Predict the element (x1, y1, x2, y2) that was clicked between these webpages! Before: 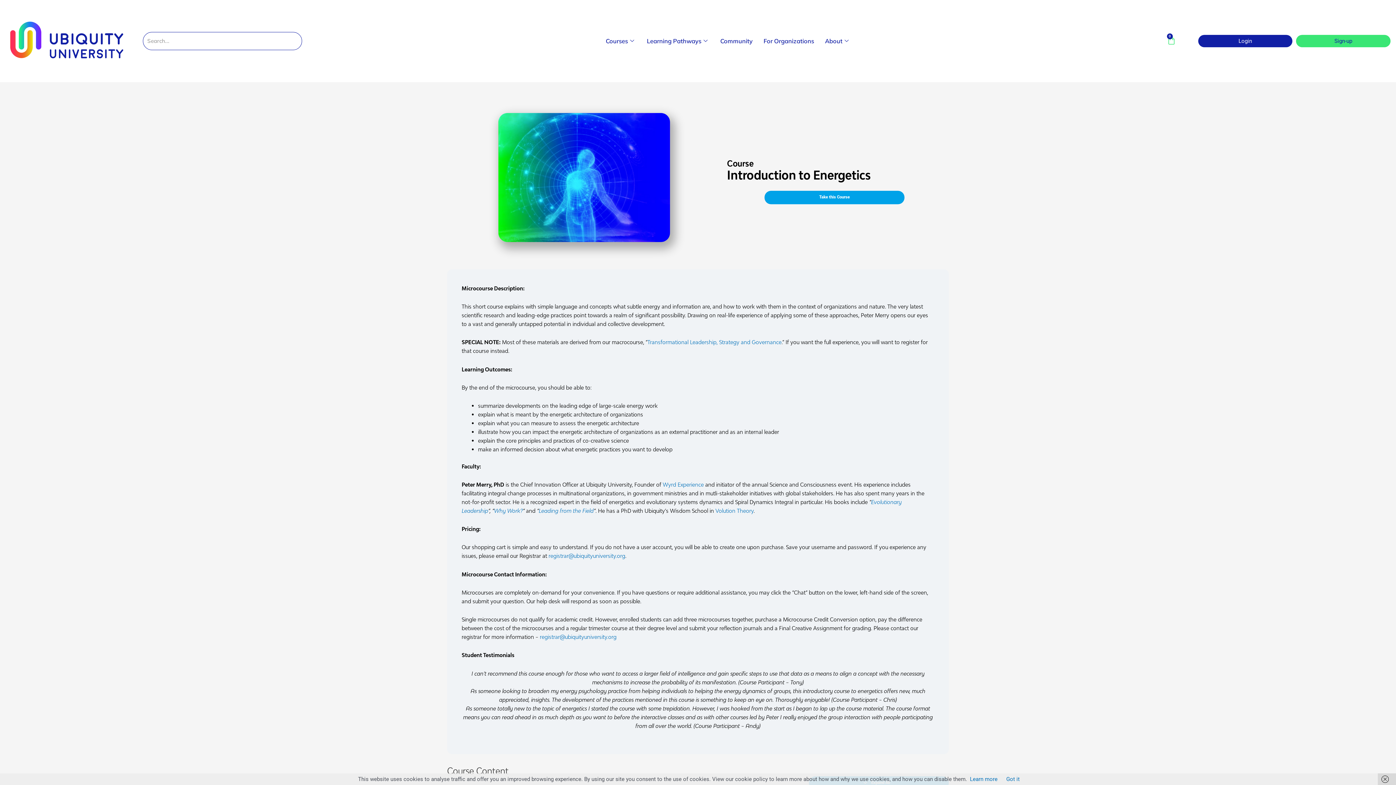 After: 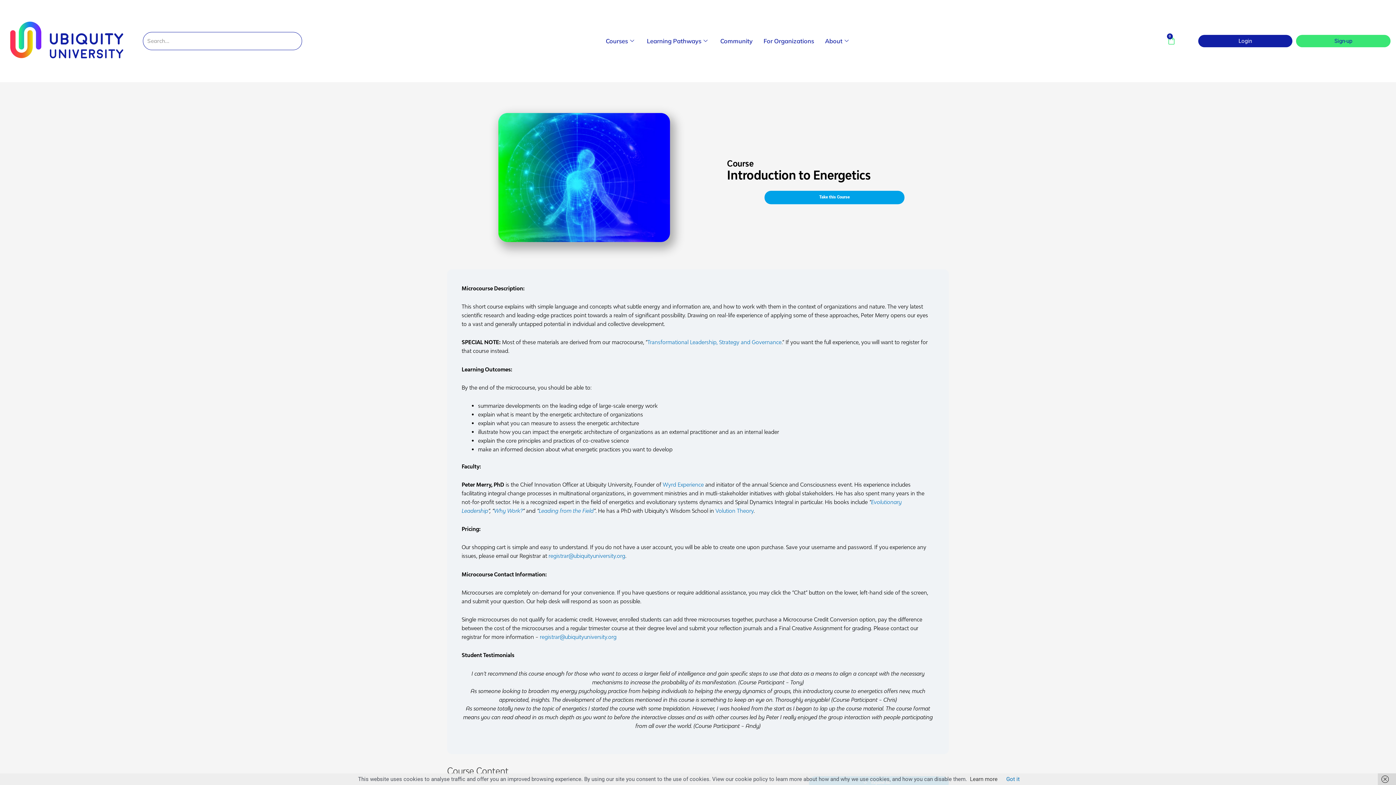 Action: label: Learn more bbox: (970, 776, 997, 782)